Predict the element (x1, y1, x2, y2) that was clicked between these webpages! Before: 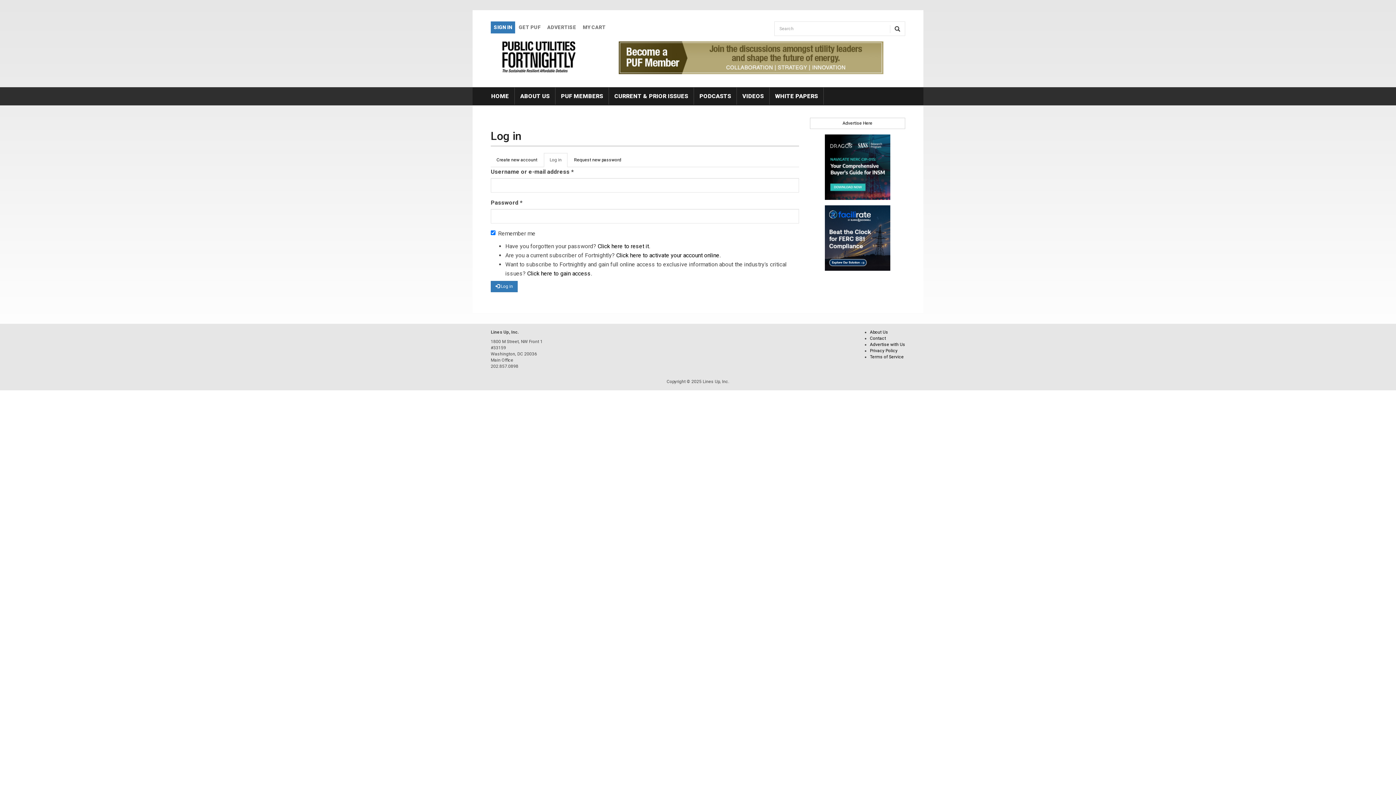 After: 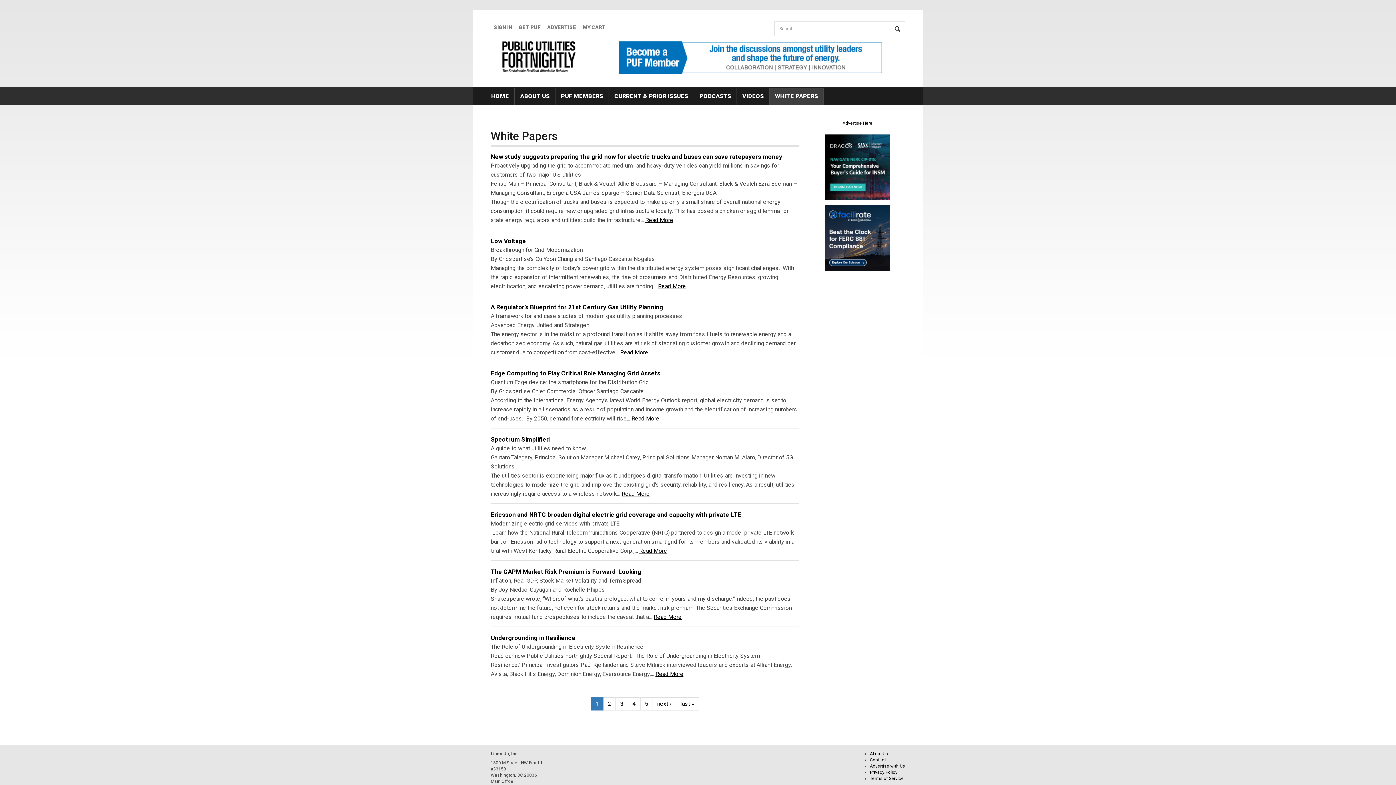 Action: label: WHITE PAPERS bbox: (769, 87, 823, 104)